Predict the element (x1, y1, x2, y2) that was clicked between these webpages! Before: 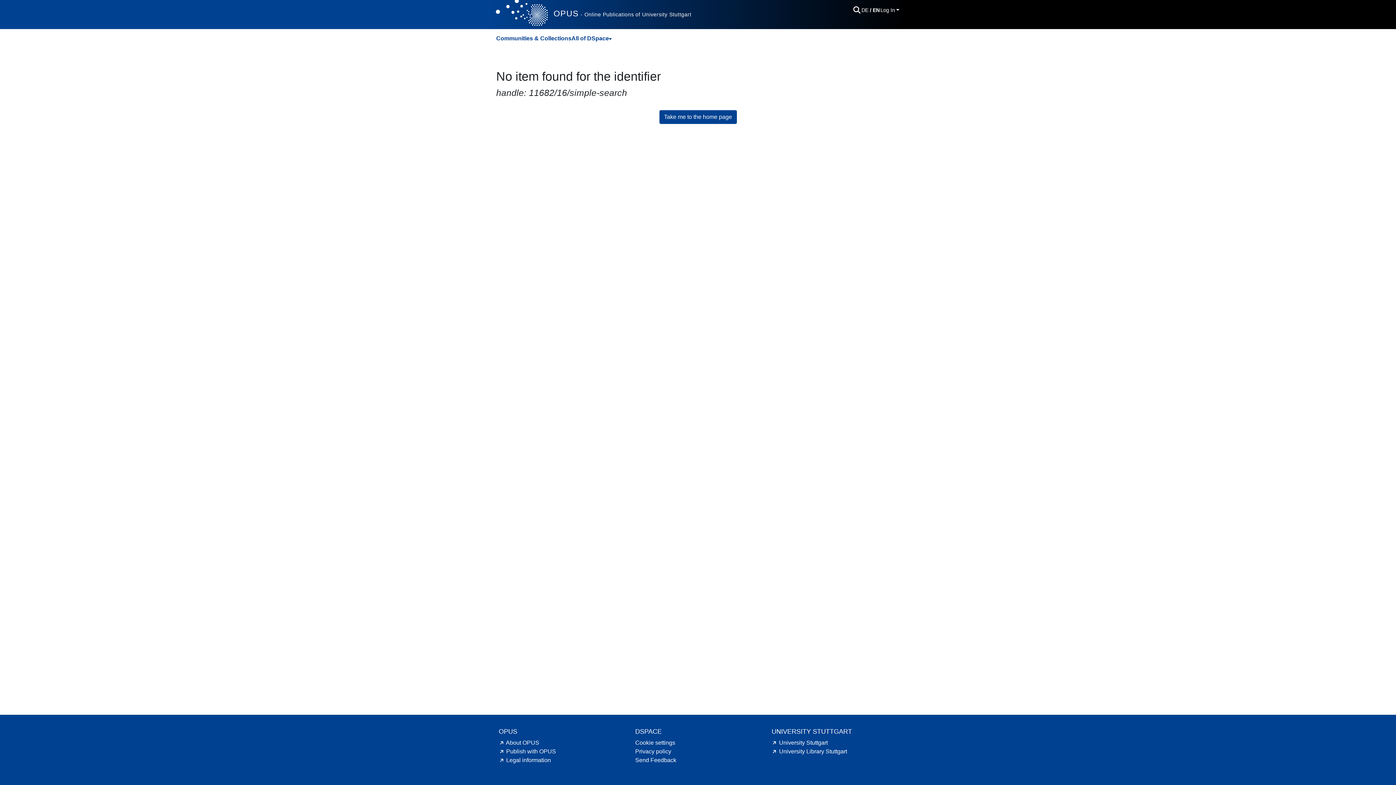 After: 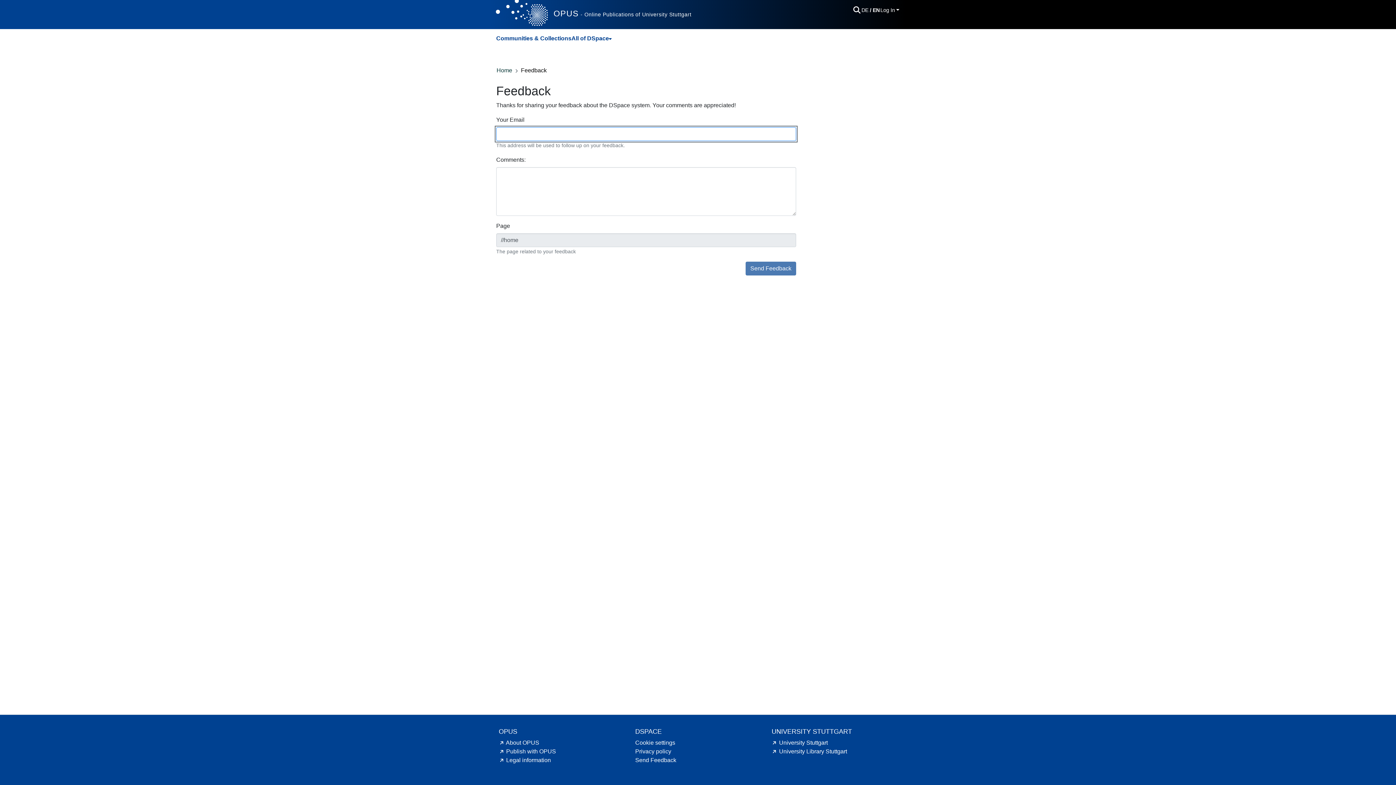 Action: bbox: (635, 757, 676, 763) label: Send Feedback